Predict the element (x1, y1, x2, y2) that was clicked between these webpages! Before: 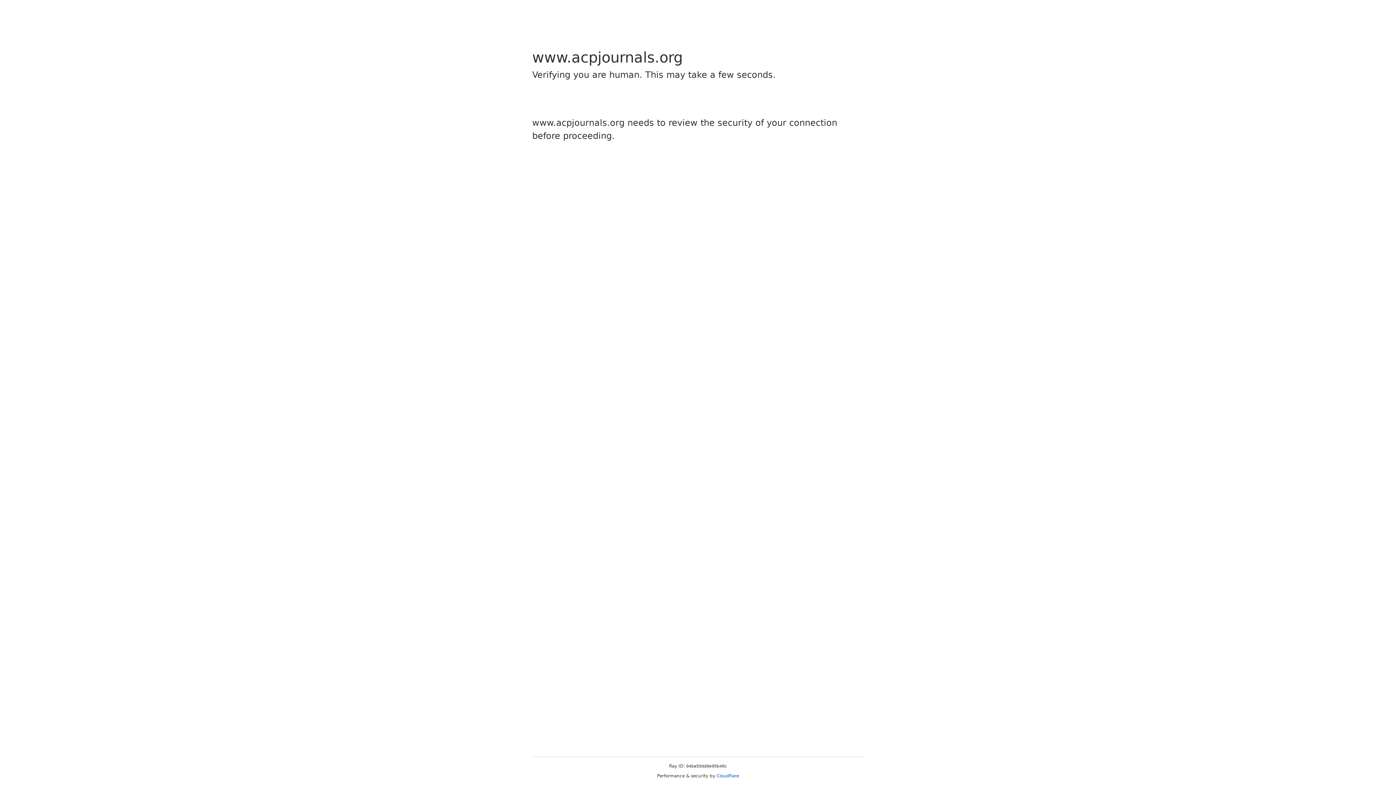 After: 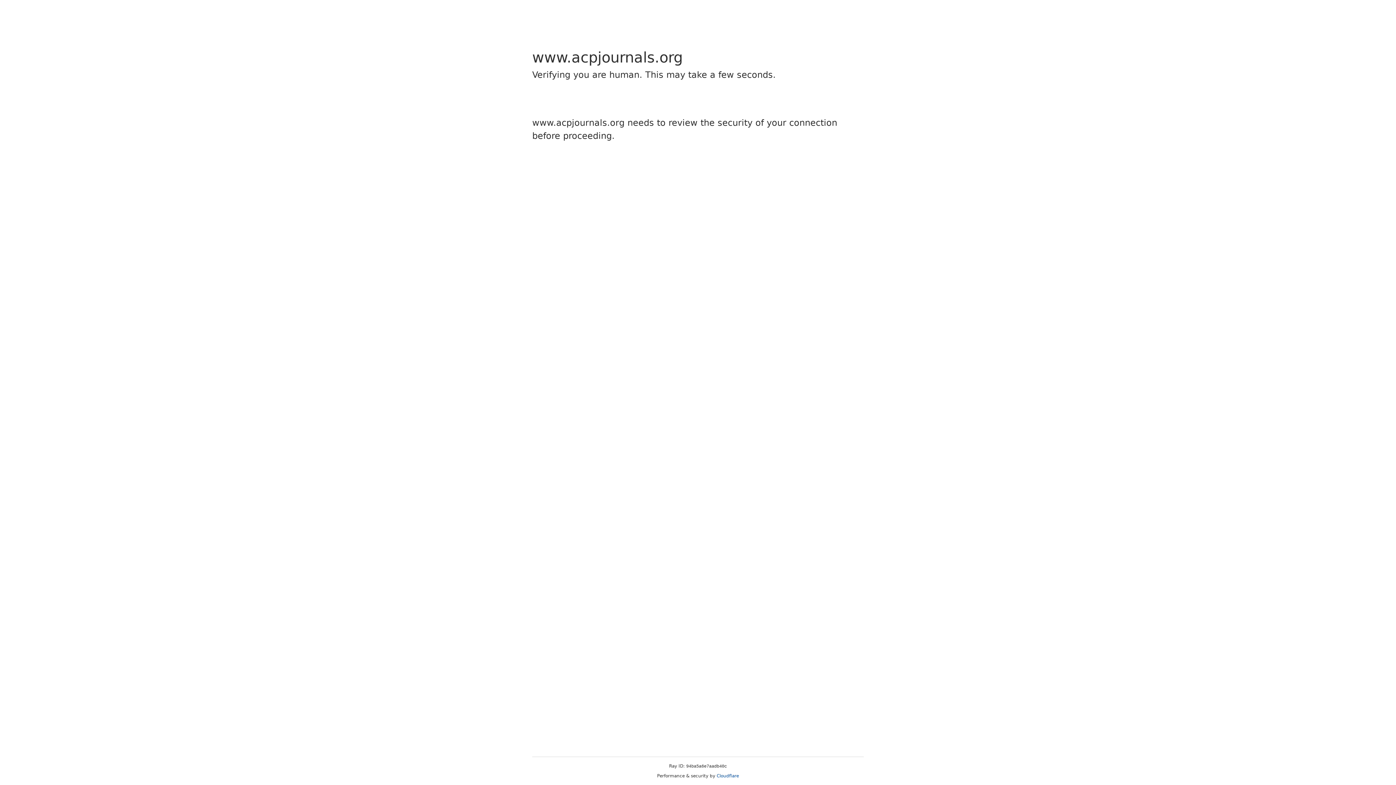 Action: label: Cloudflare bbox: (716, 773, 739, 778)